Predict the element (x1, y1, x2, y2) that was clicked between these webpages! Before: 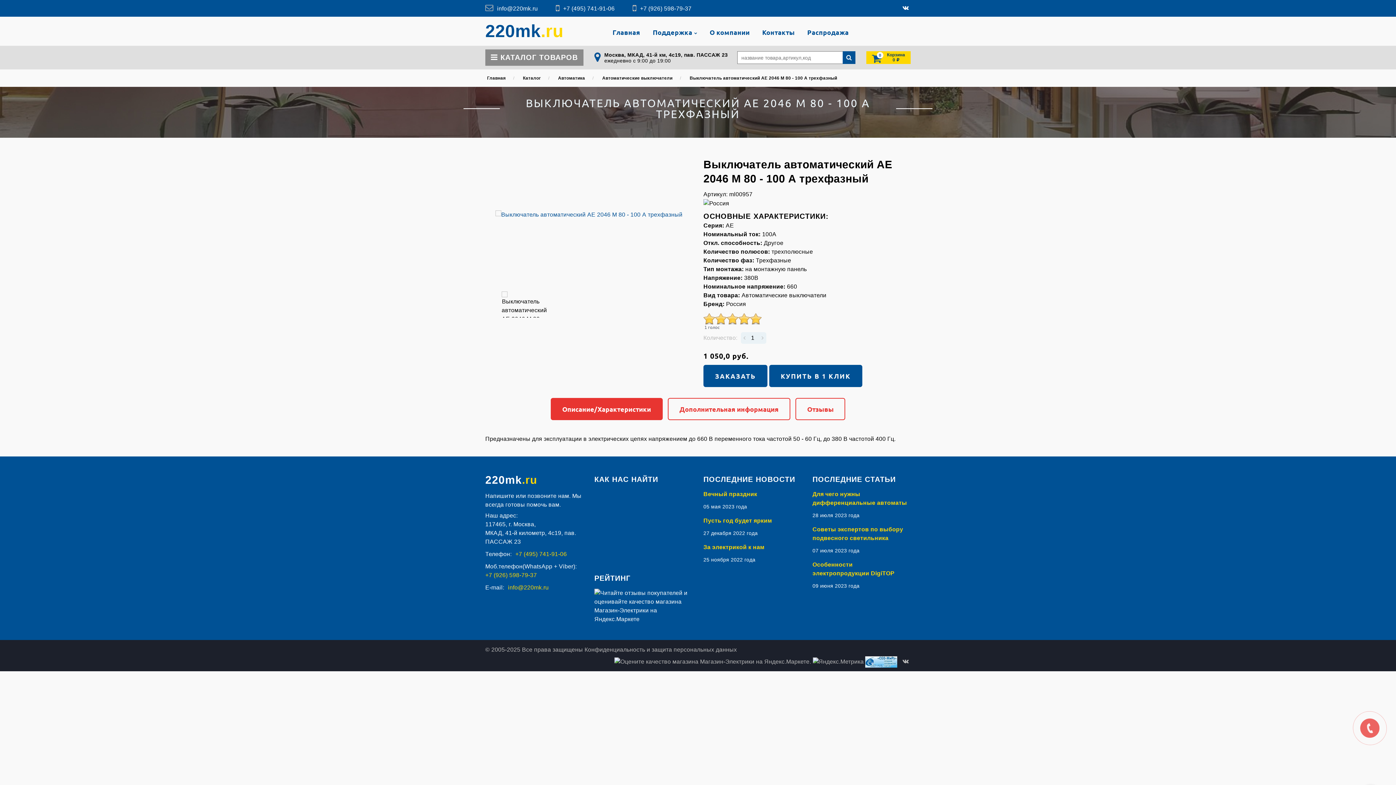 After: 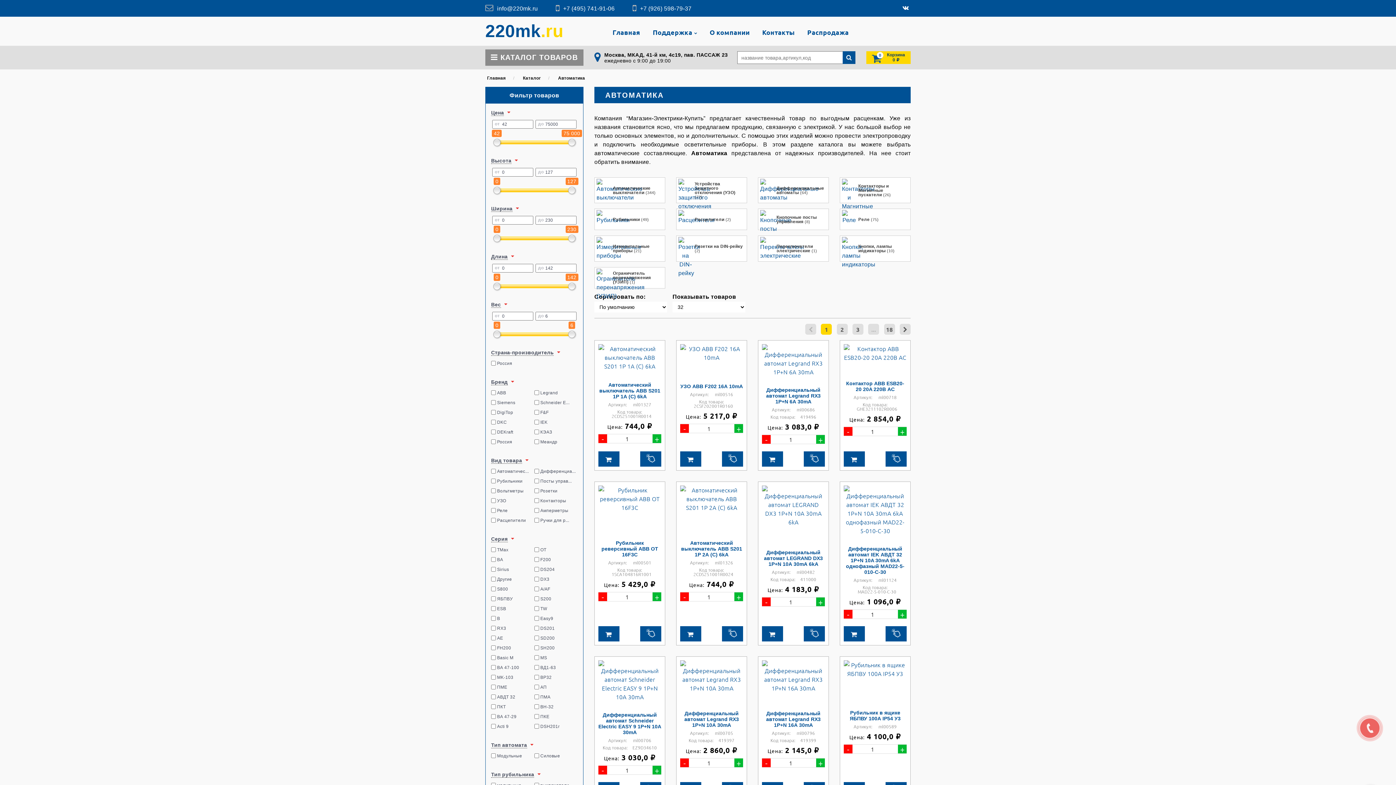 Action: label: Автоматика bbox: (556, 73, 587, 83)